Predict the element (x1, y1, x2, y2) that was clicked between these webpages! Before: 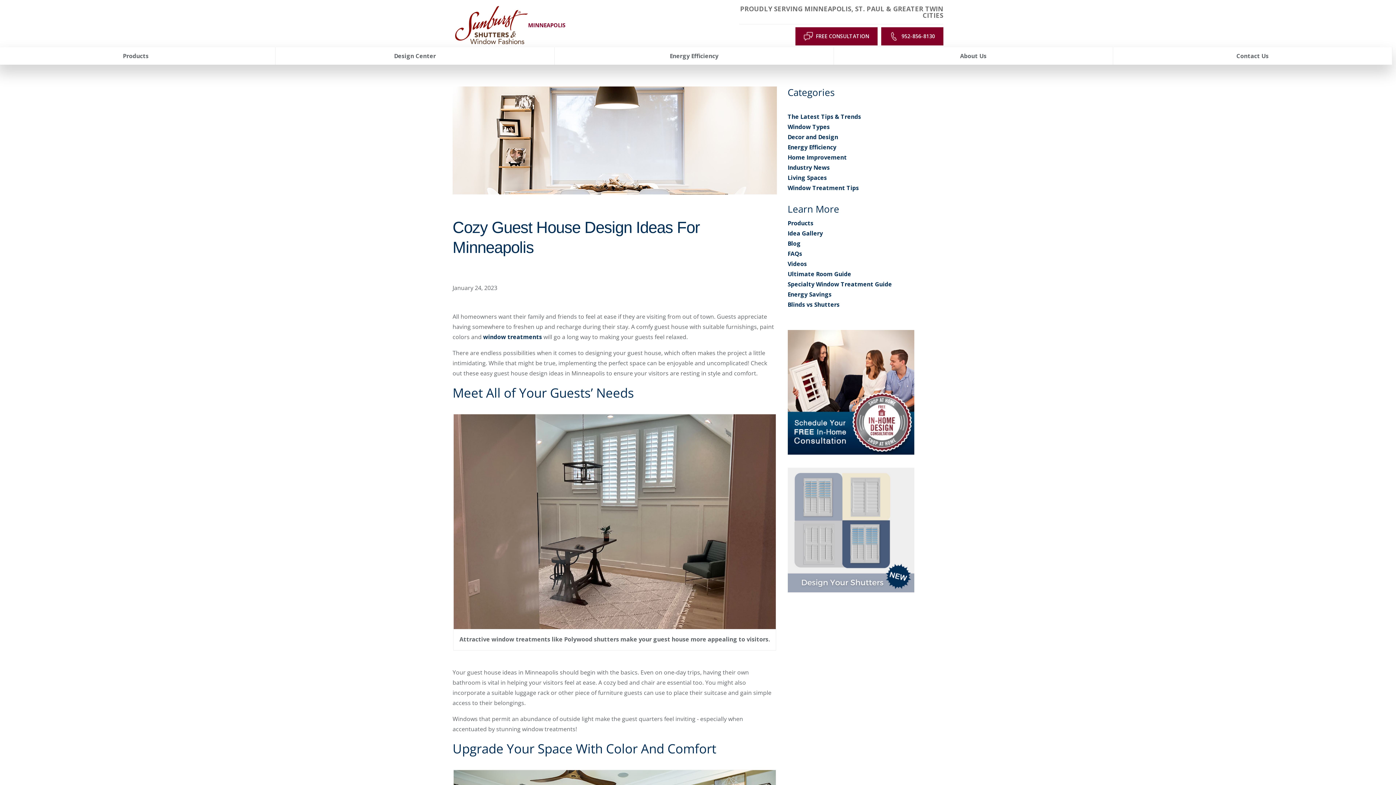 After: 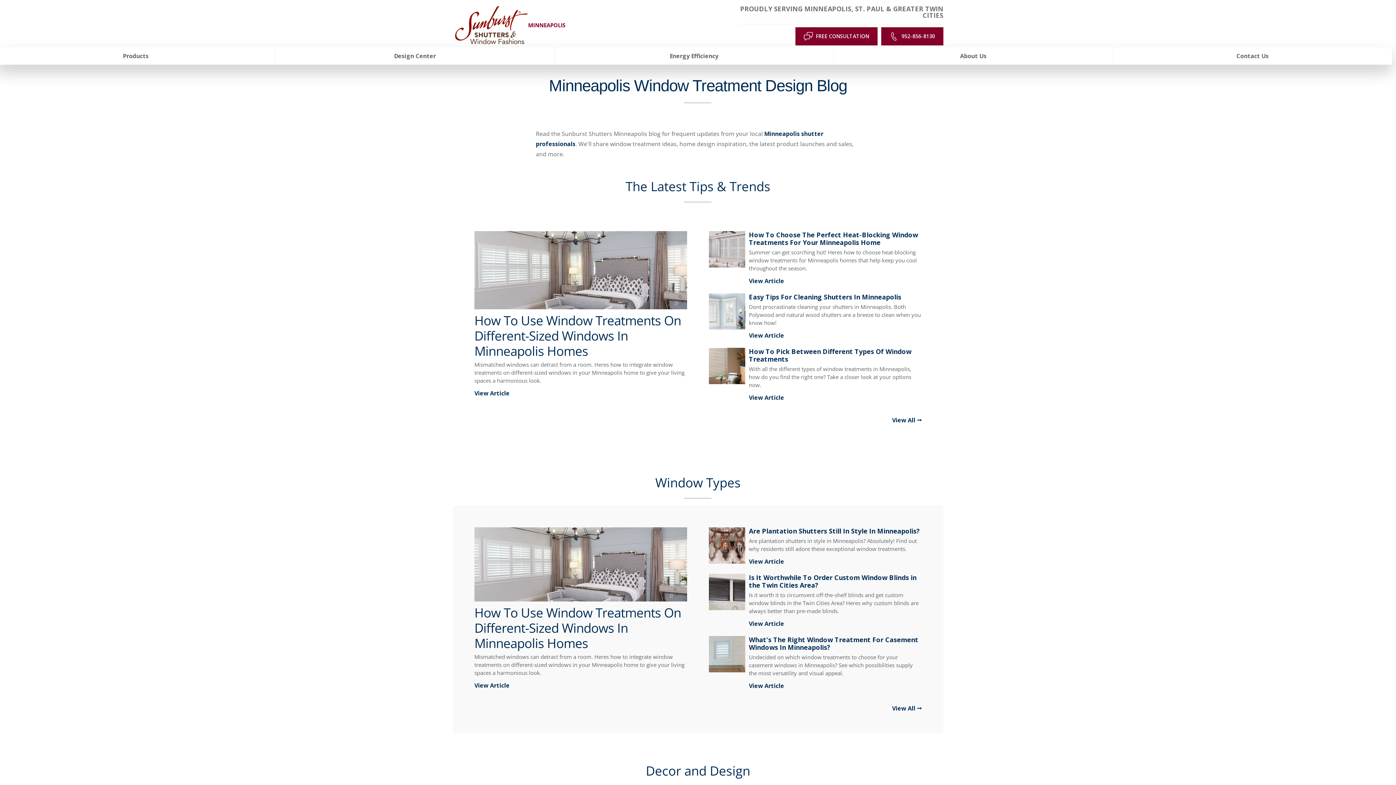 Action: bbox: (787, 122, 830, 130) label: Window Types